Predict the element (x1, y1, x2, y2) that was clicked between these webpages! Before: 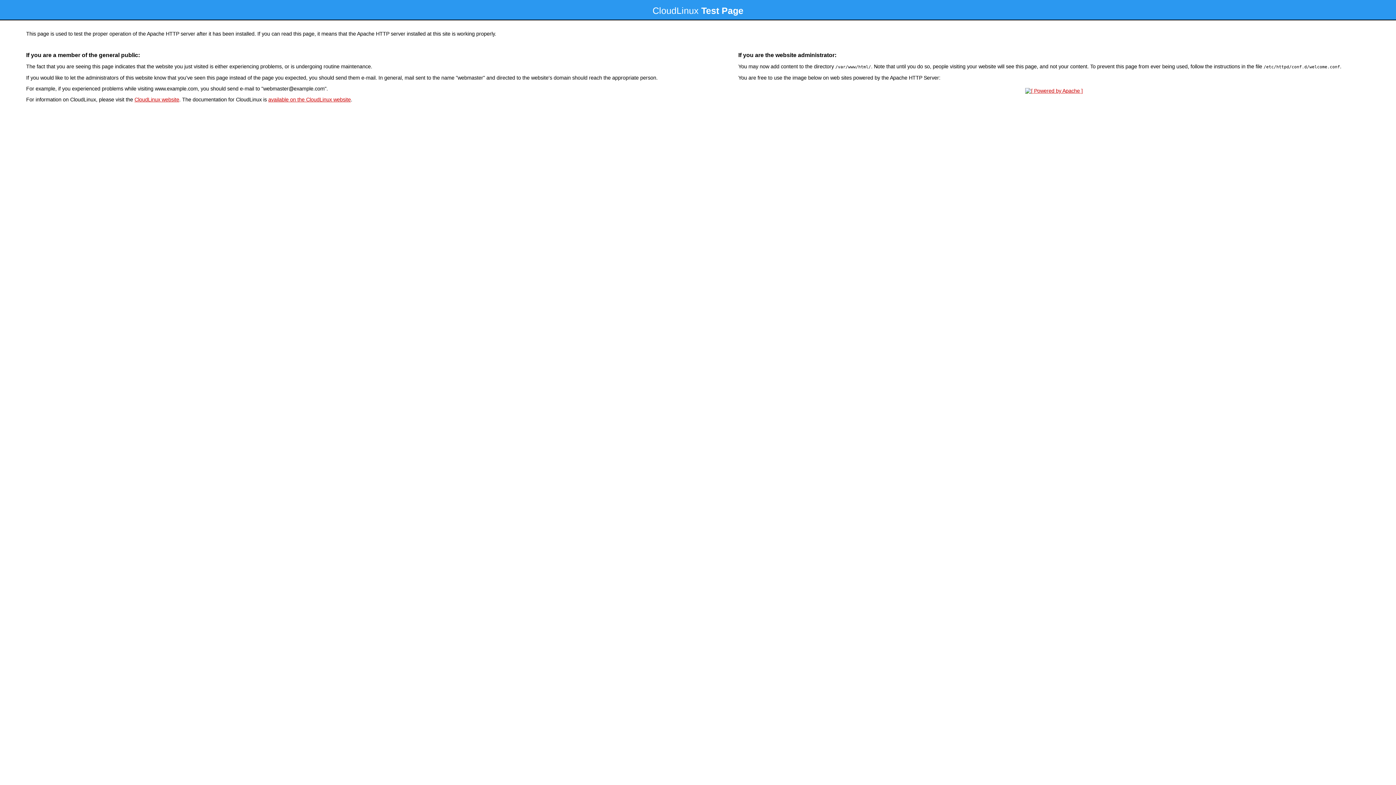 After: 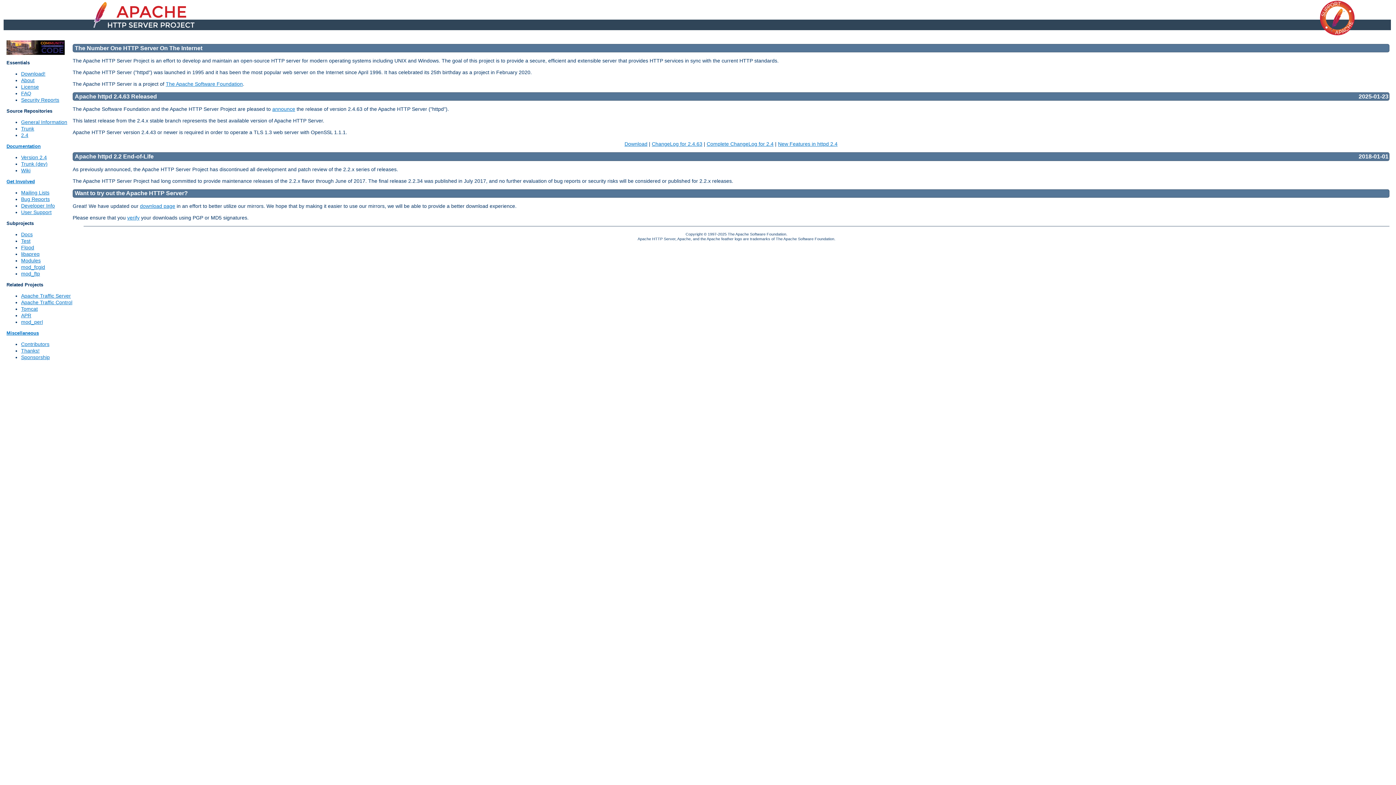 Action: bbox: (1023, 88, 1085, 93)